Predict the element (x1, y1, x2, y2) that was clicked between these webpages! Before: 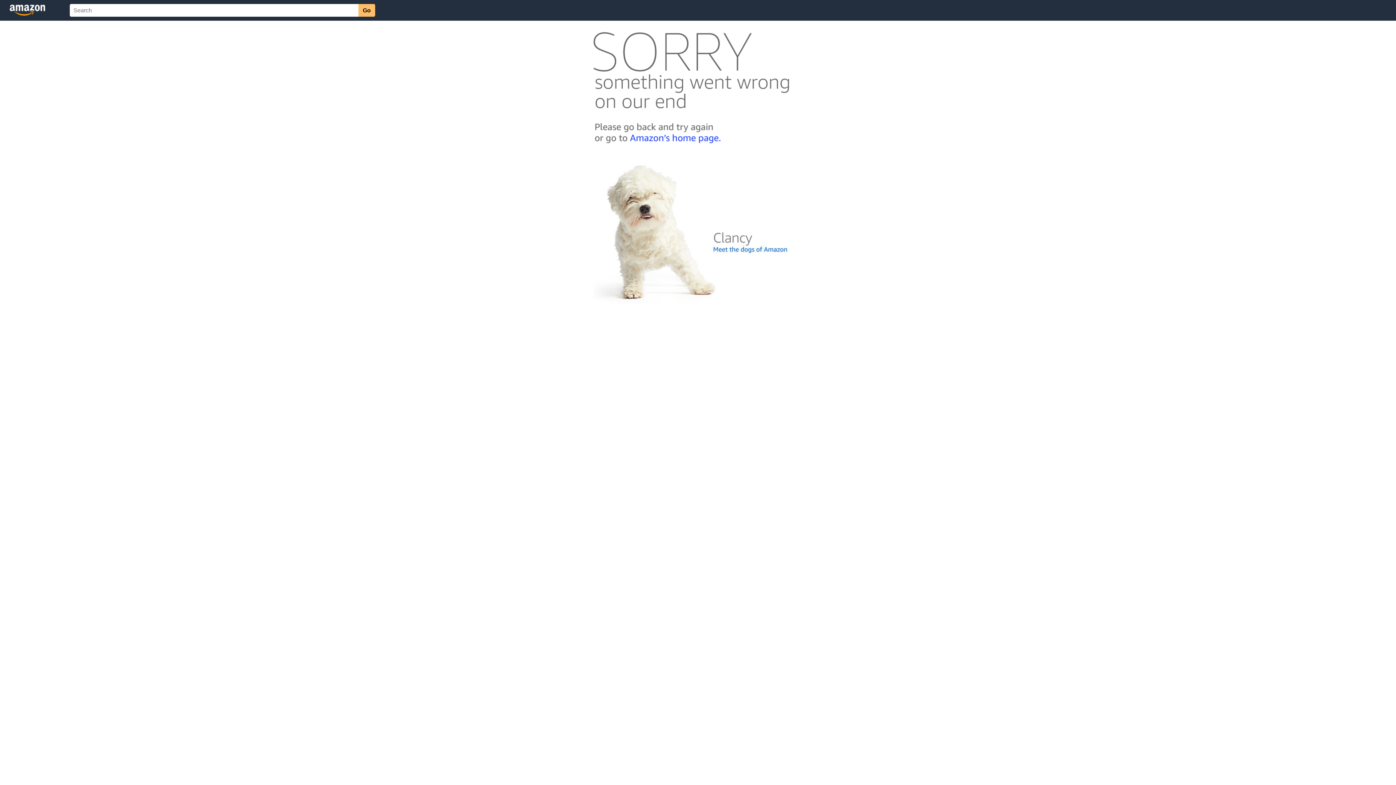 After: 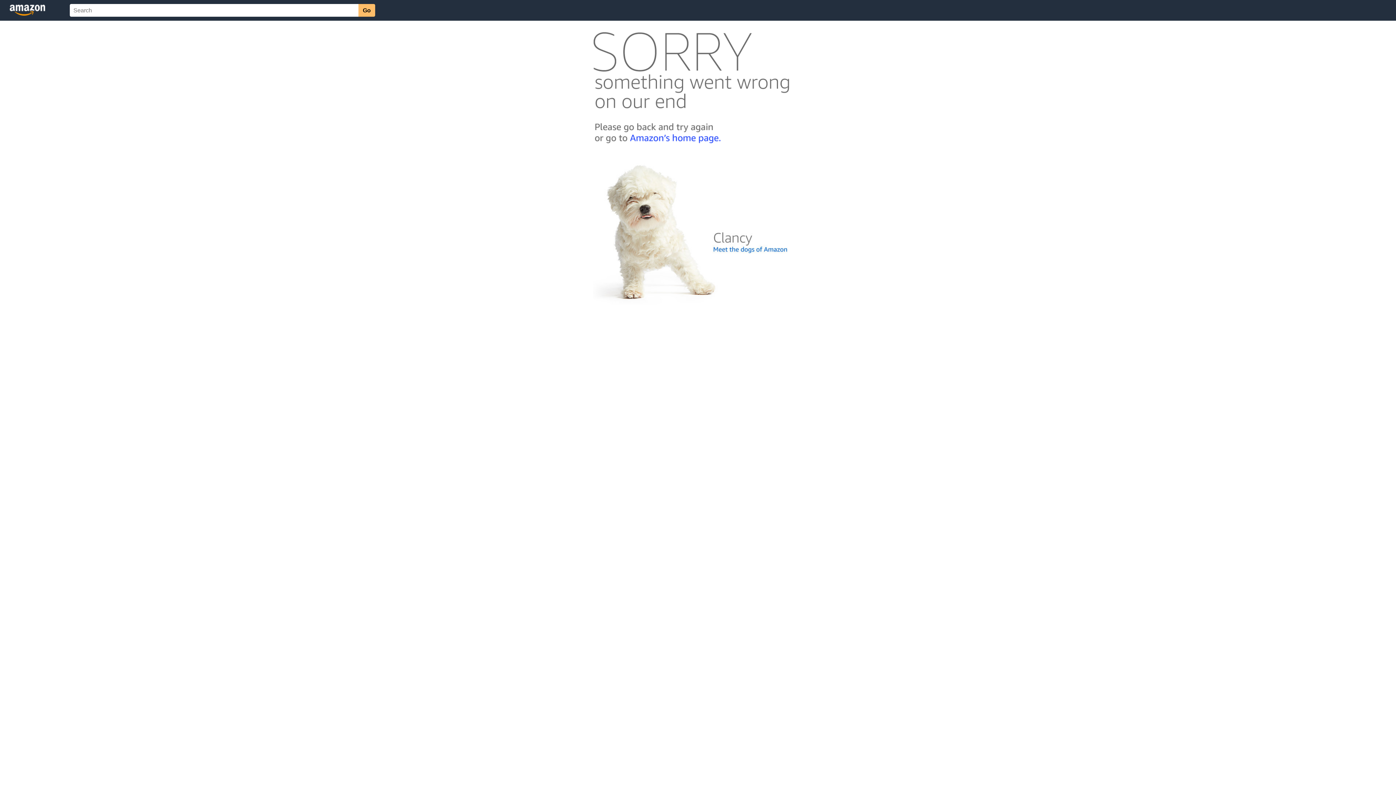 Action: bbox: (592, 300, 803, 306)